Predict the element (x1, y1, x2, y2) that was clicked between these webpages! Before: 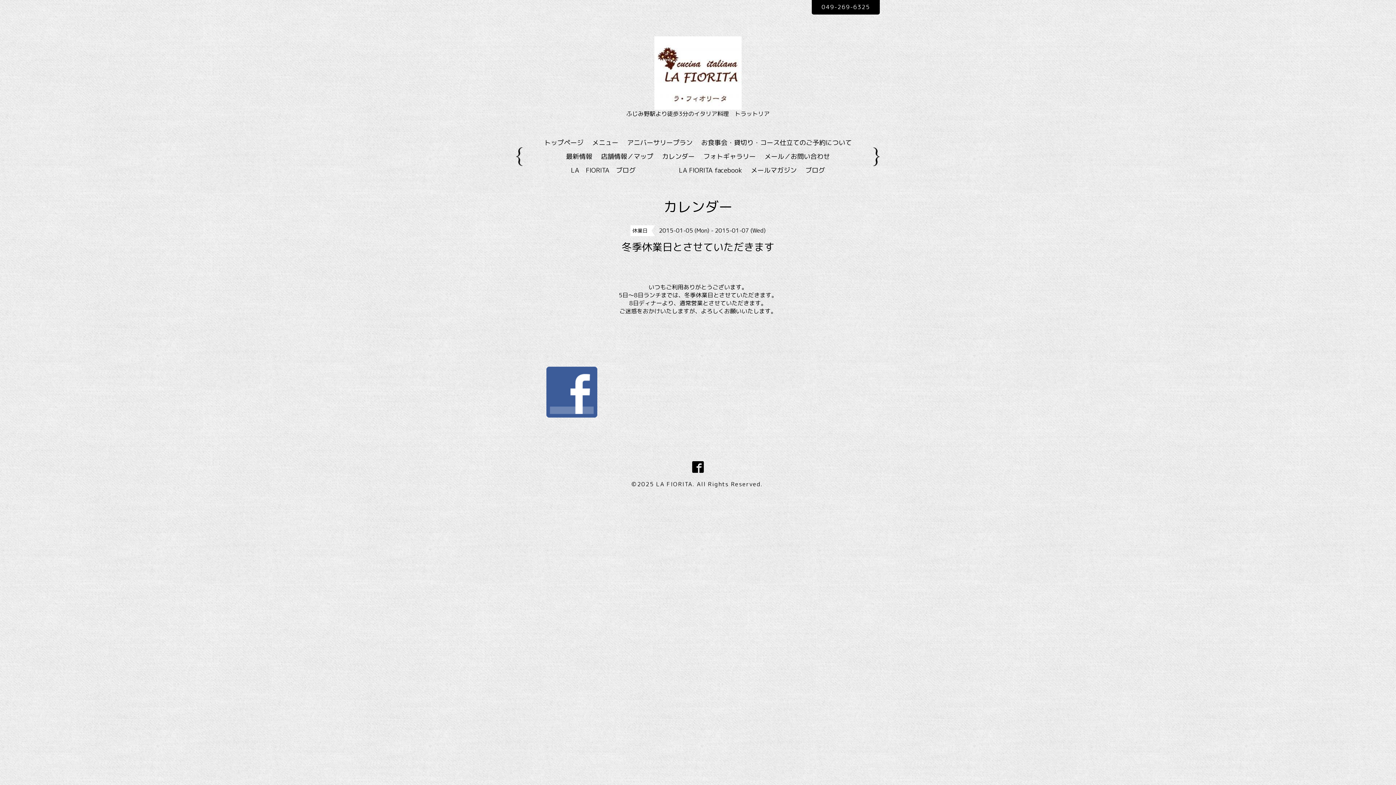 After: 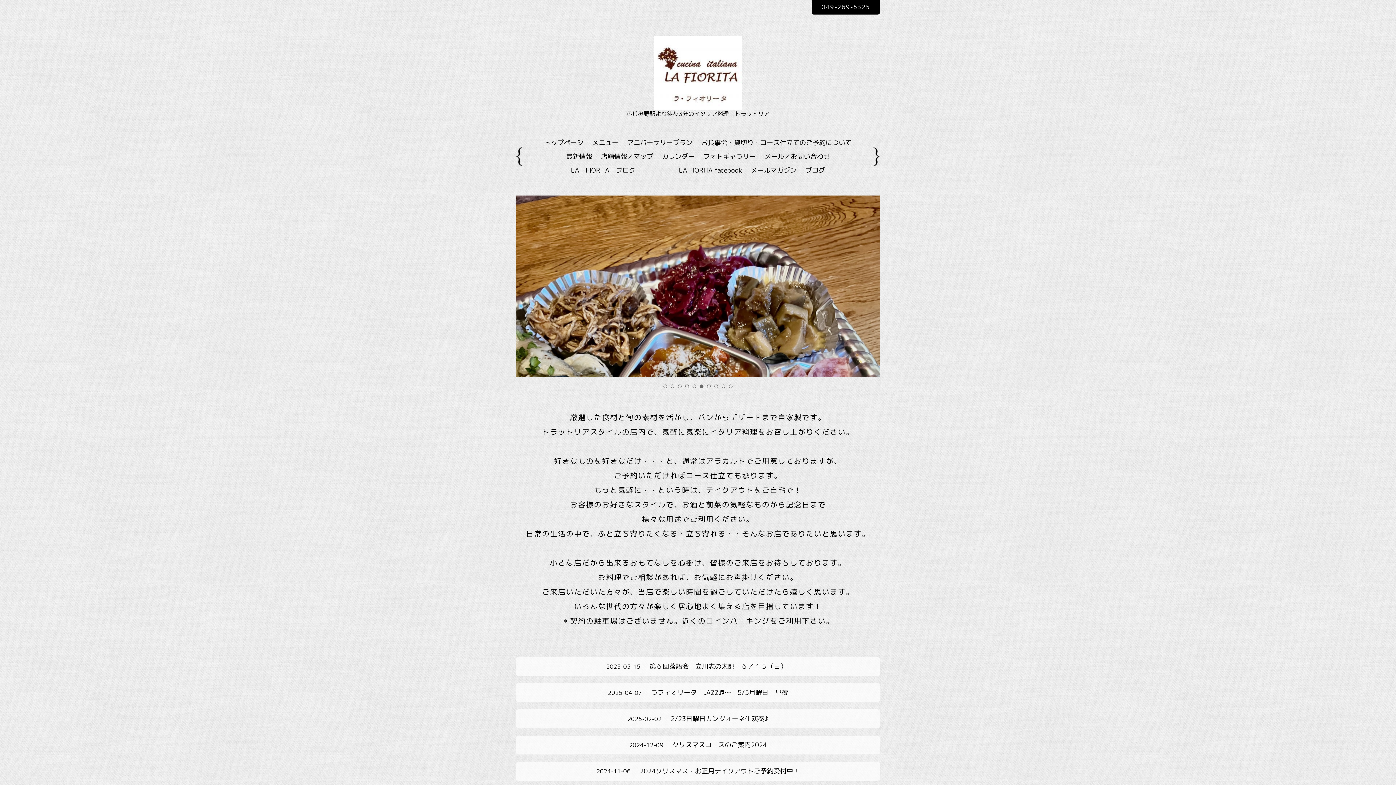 Action: bbox: (540, 136, 587, 149) label: トップページ